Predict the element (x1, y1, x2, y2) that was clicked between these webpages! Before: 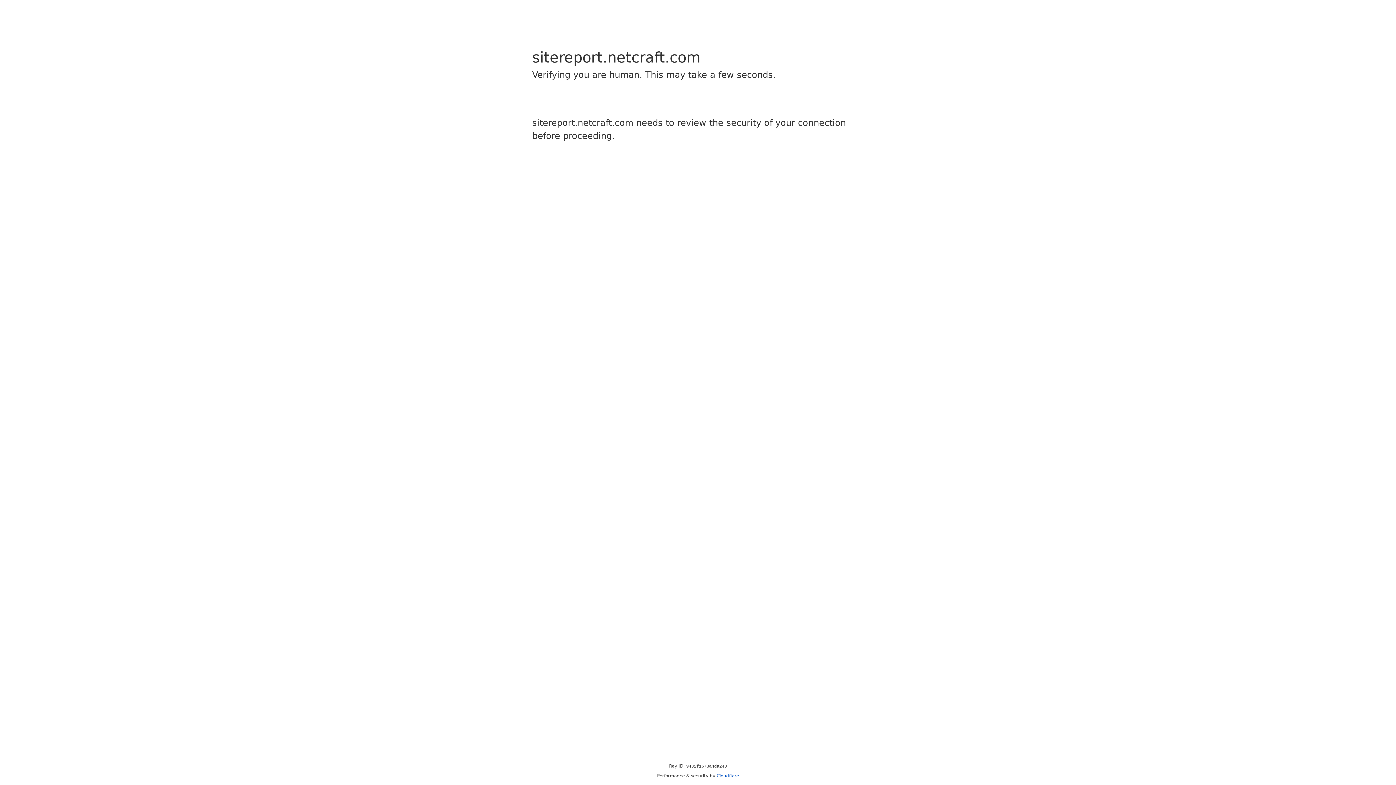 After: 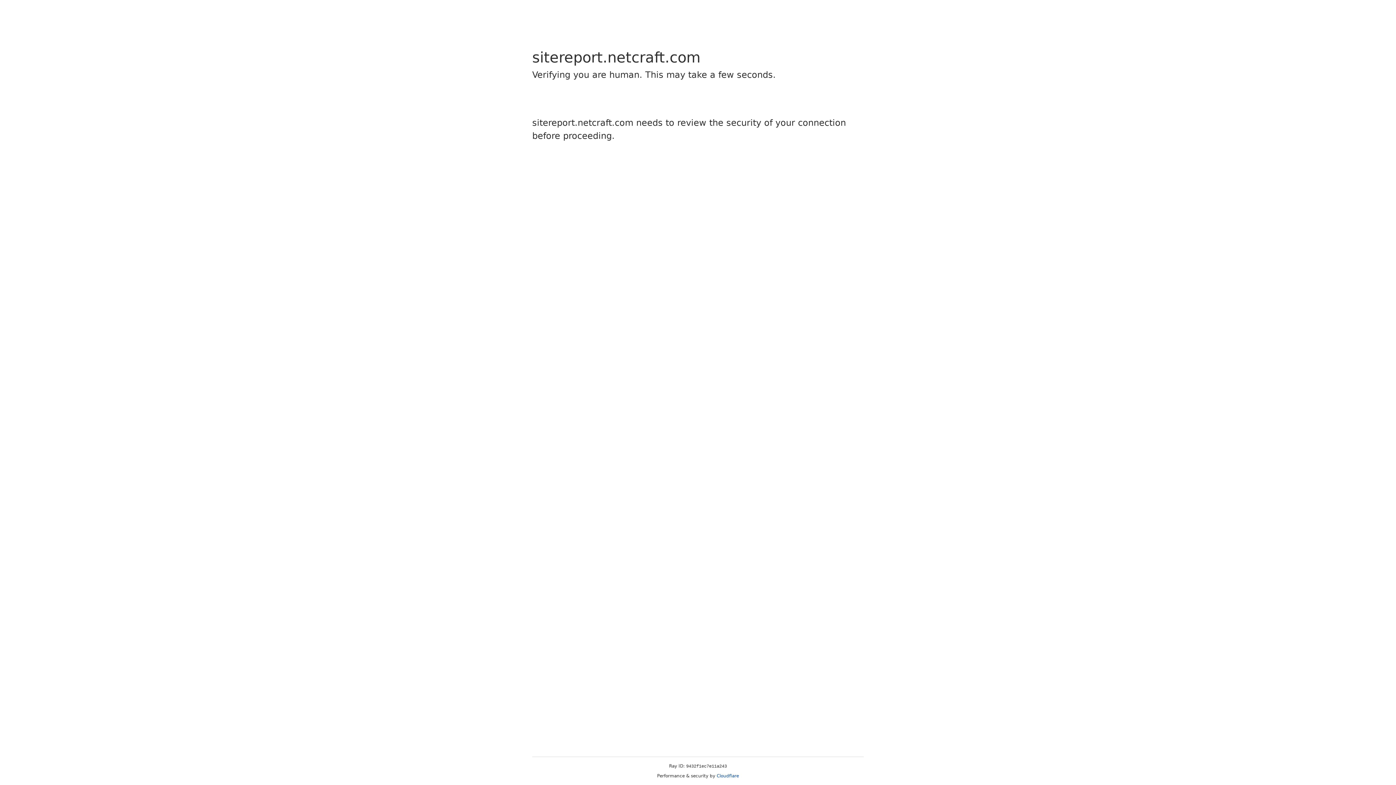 Action: label: Cloudflare bbox: (716, 773, 739, 778)